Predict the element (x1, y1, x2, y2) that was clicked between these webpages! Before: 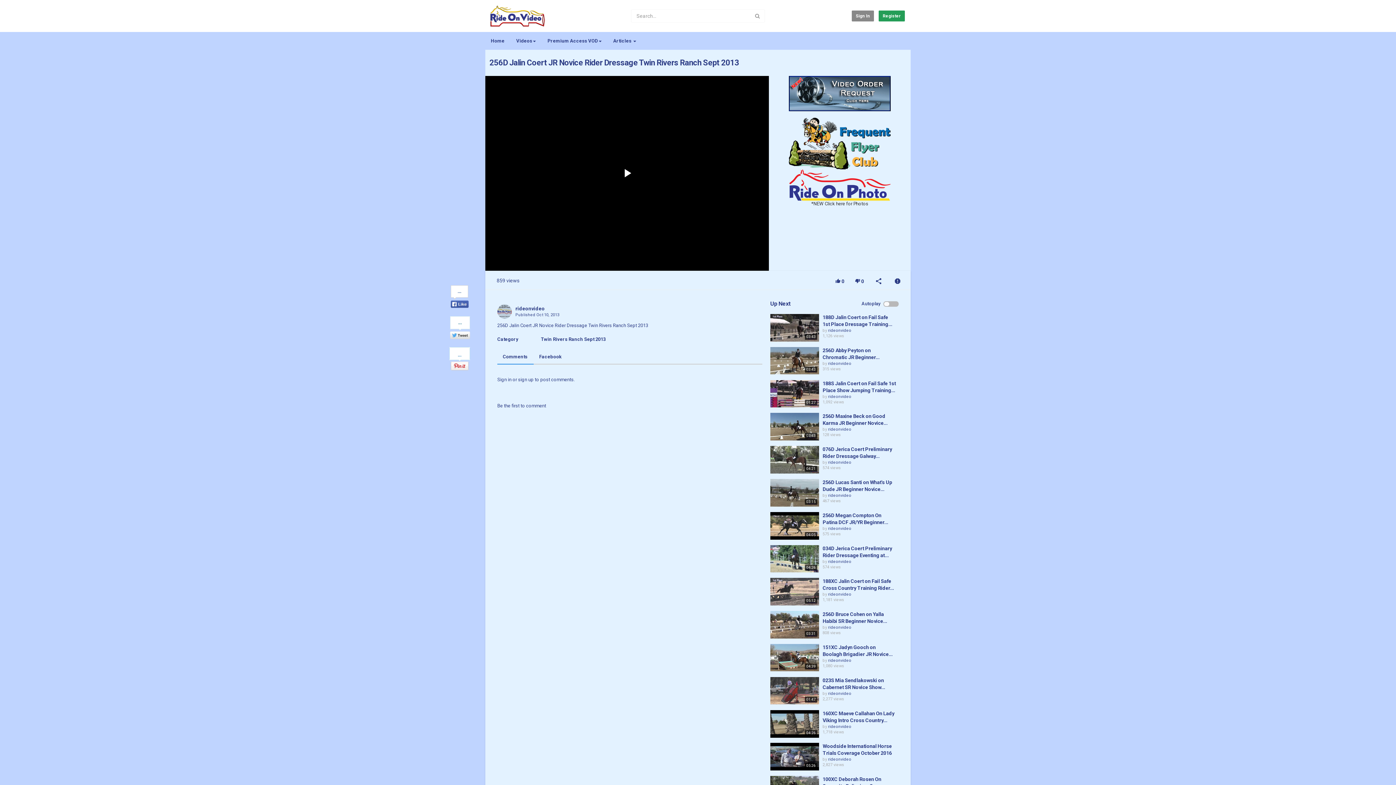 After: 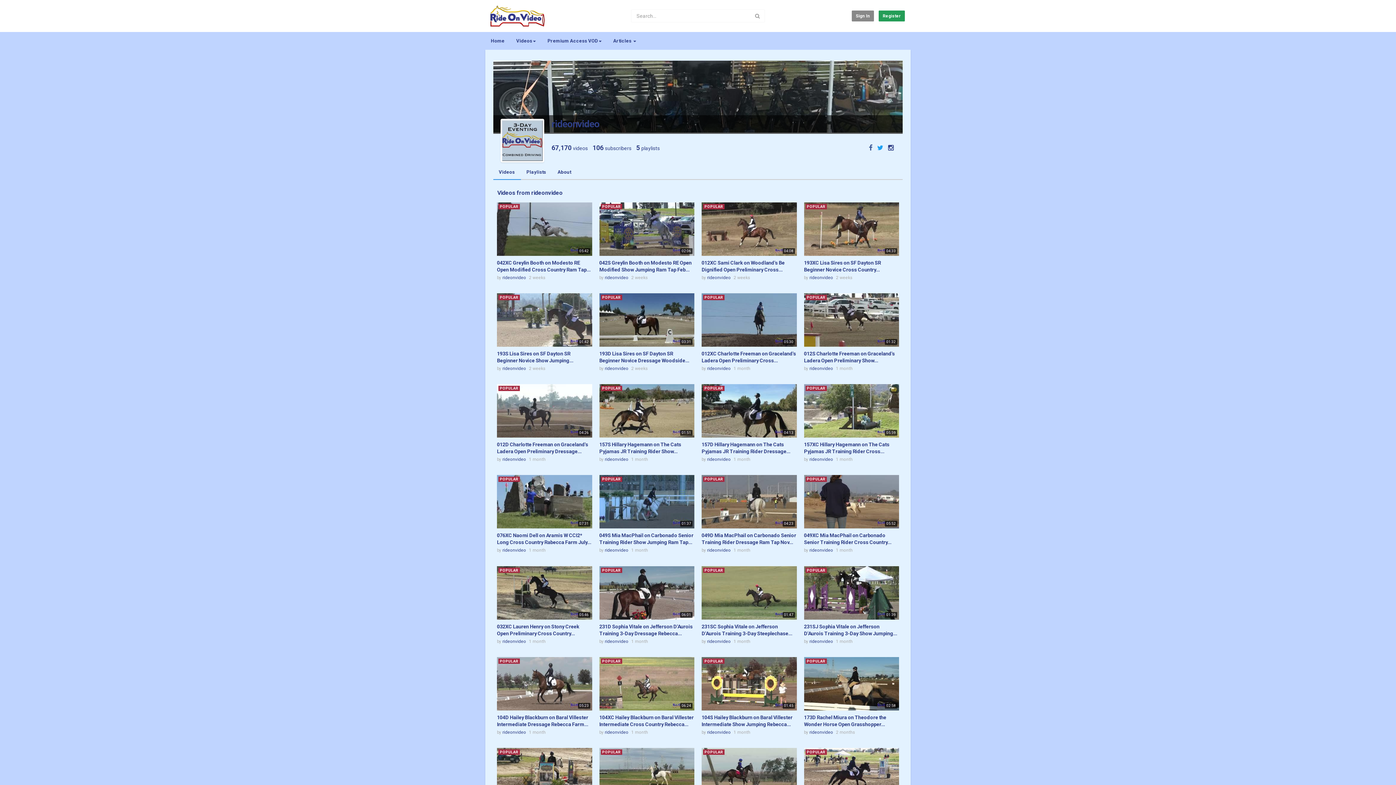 Action: label: rideonvideo bbox: (828, 724, 851, 729)